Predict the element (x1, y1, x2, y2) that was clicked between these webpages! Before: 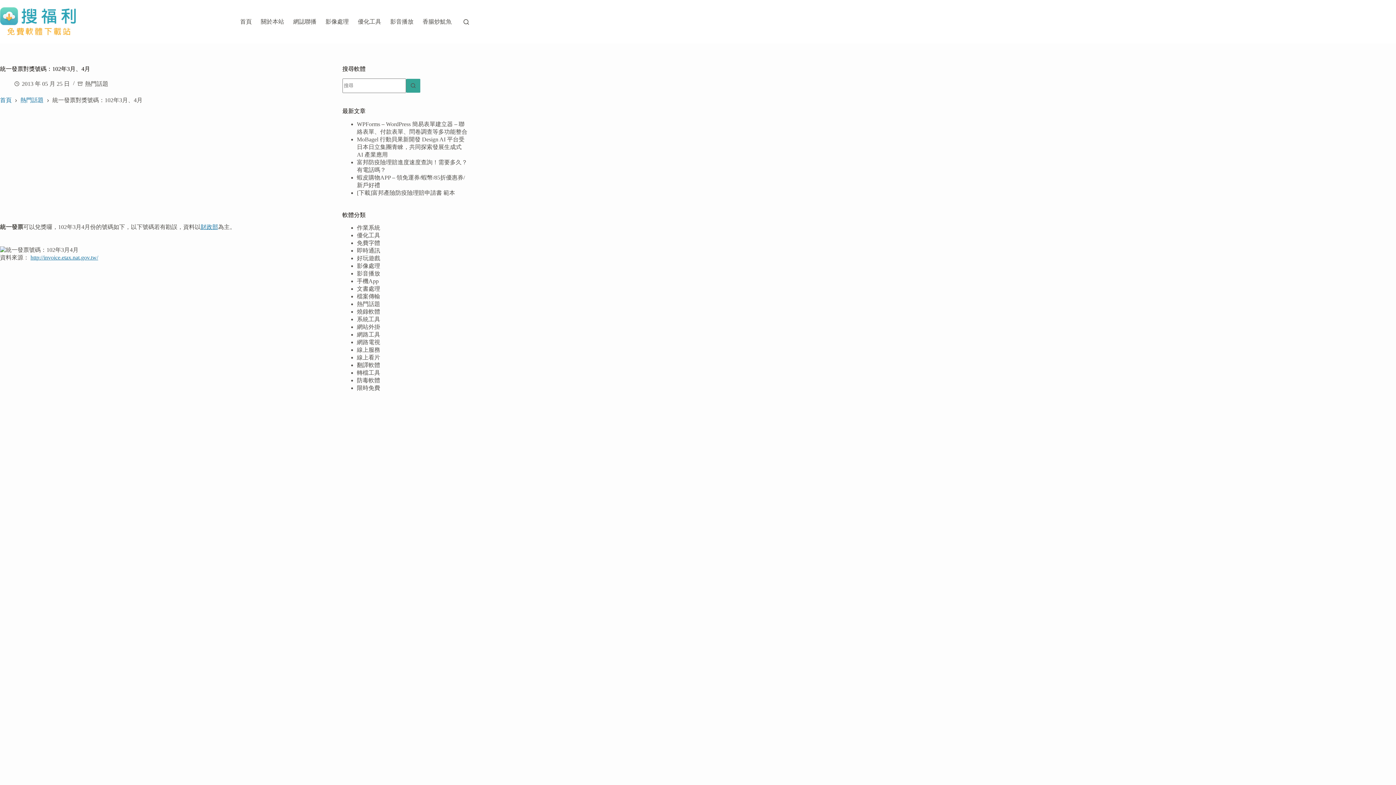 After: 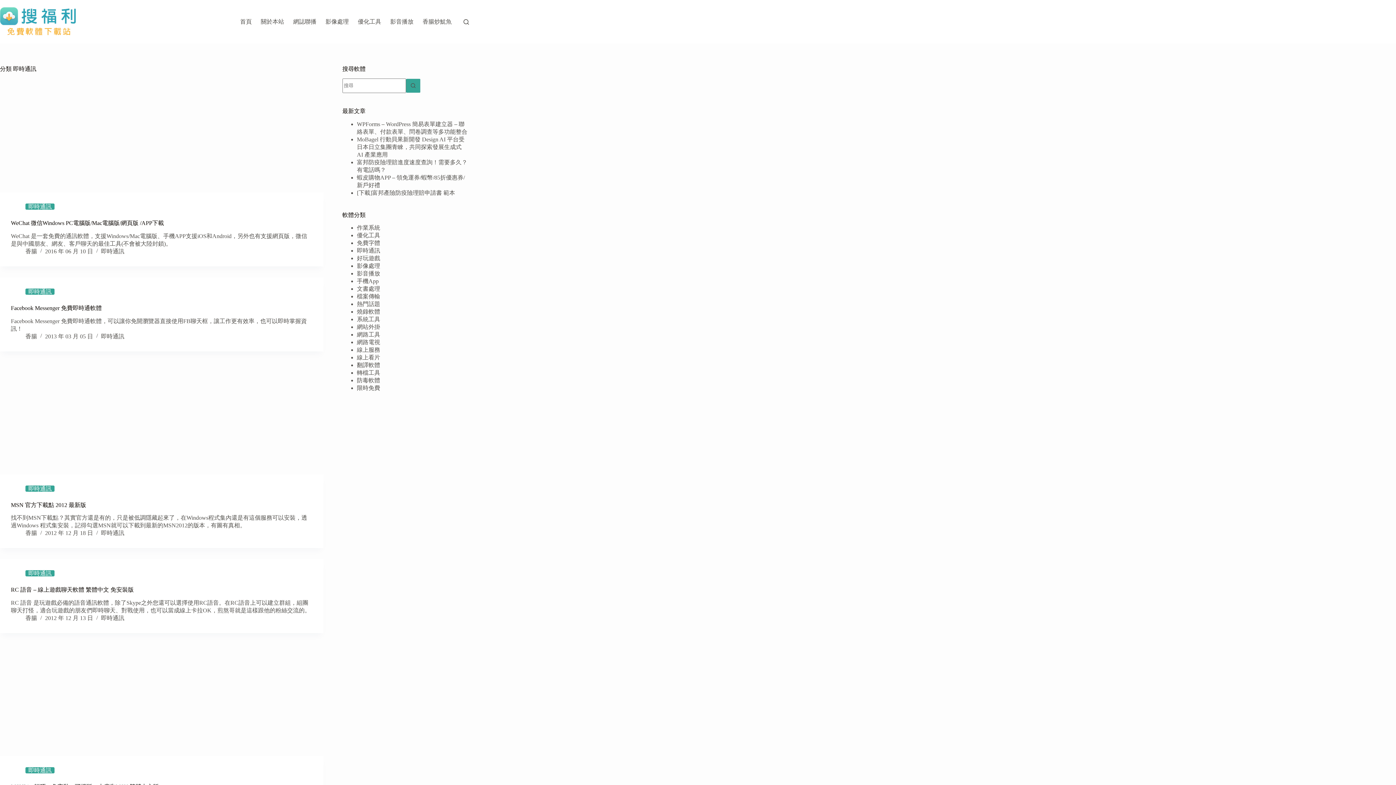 Action: bbox: (356, 247, 380, 253) label: 即時通訊